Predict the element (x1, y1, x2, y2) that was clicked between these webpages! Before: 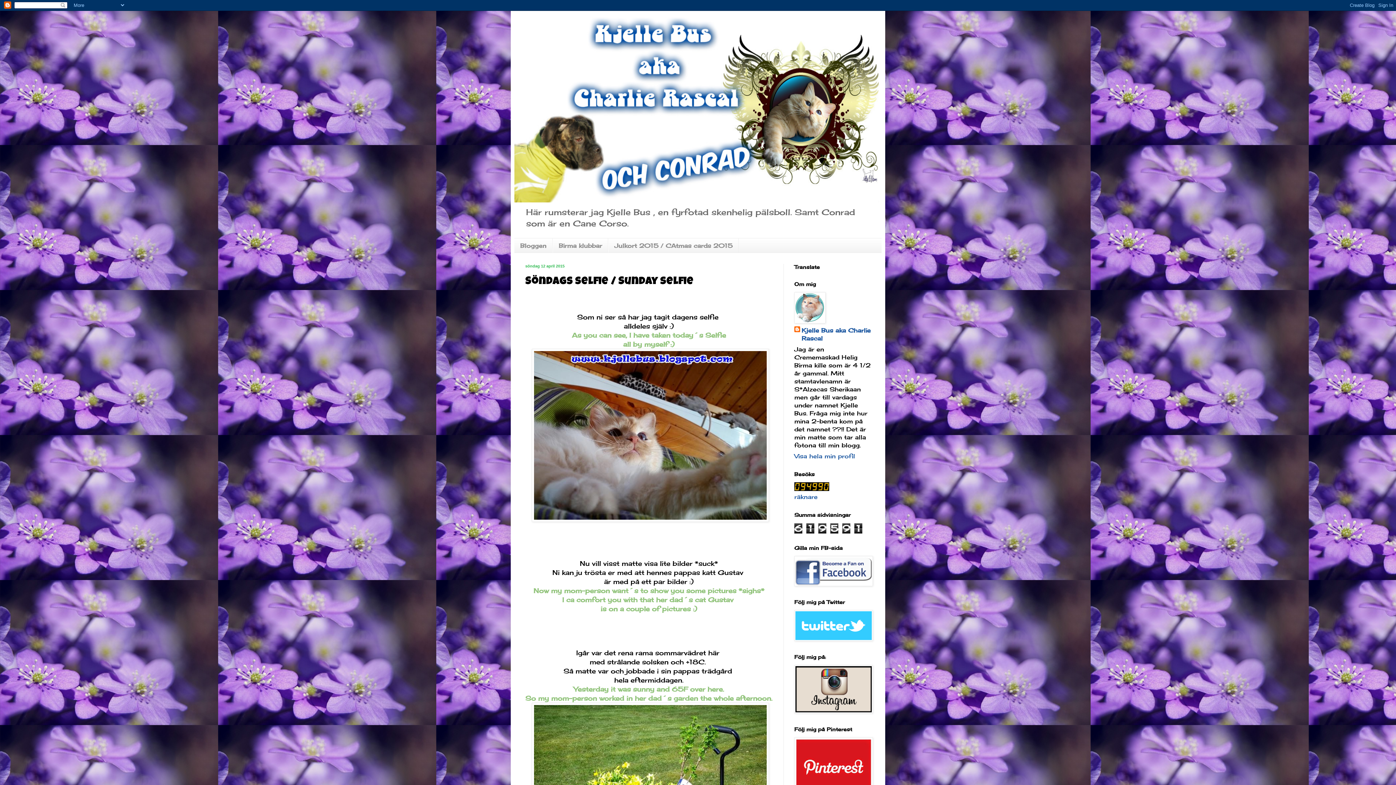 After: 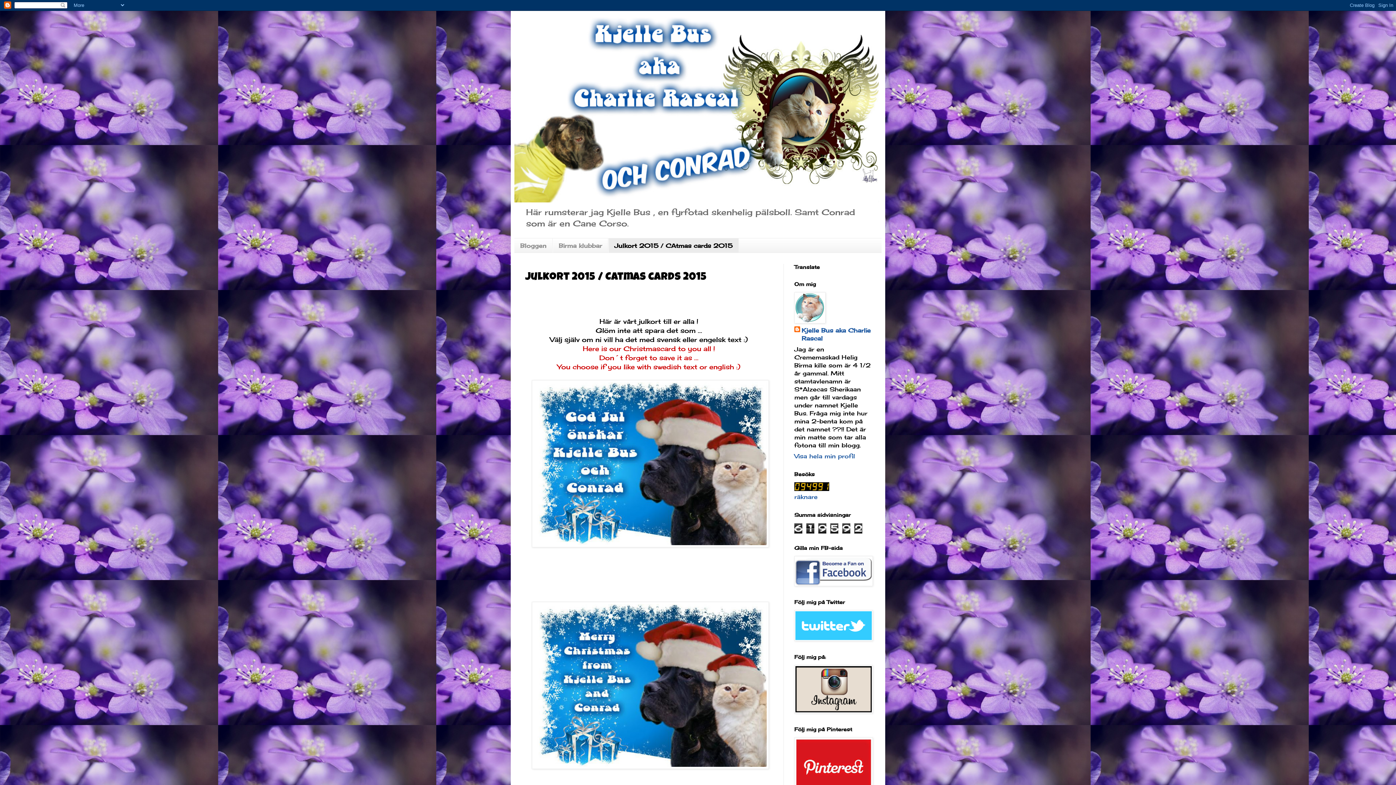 Action: bbox: (608, 238, 738, 252) label: Julkort 2015 / CAtmas cards 2015